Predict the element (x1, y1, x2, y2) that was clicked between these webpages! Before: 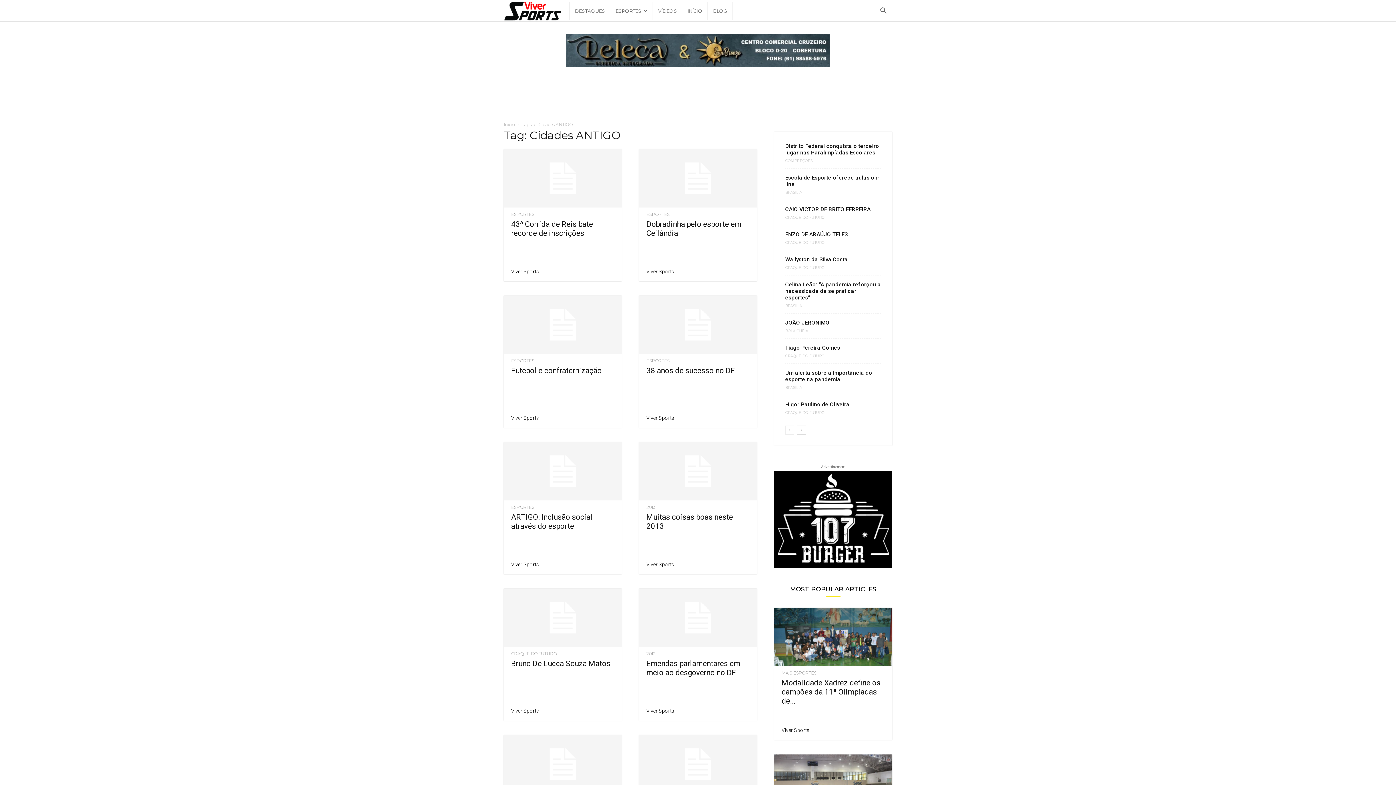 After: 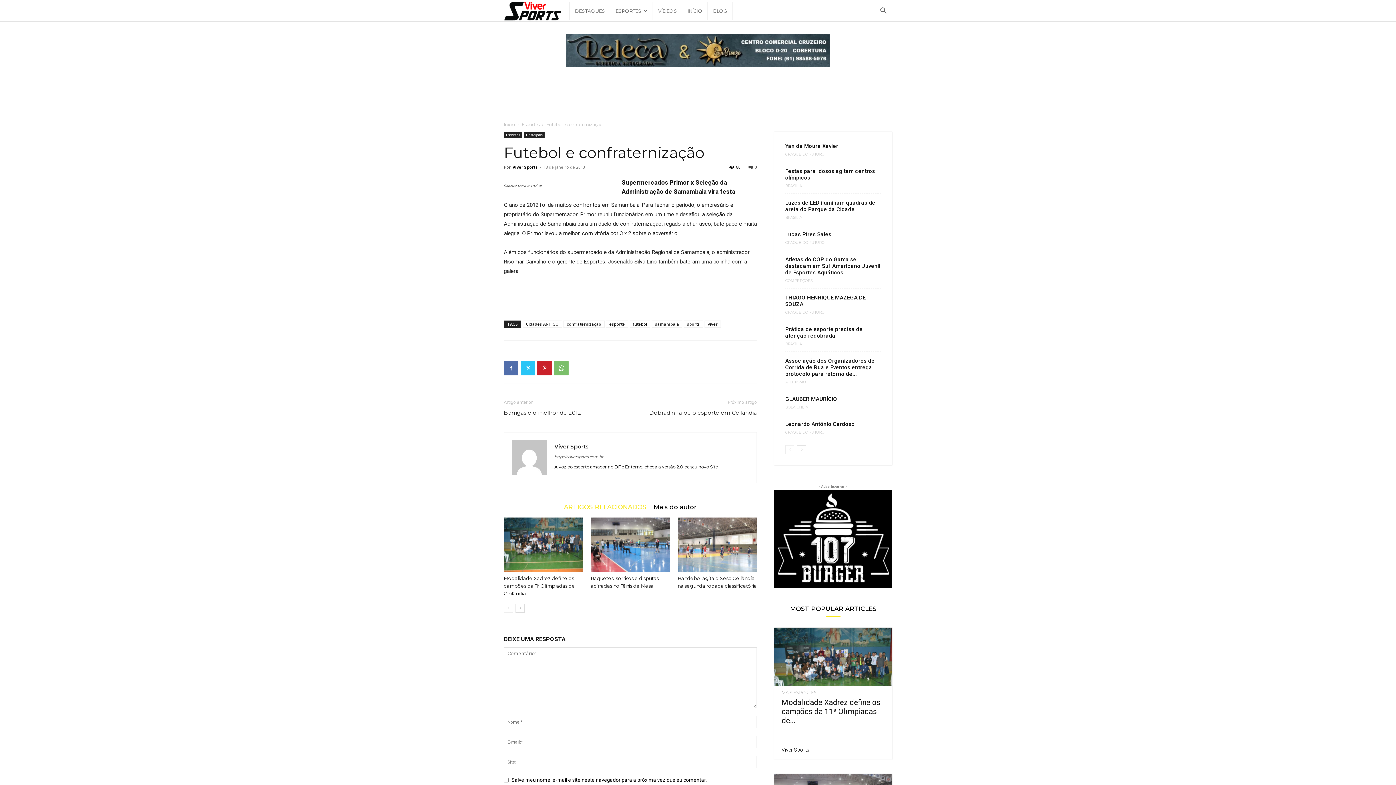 Action: bbox: (511, 366, 601, 375) label: Futebol e confraternização